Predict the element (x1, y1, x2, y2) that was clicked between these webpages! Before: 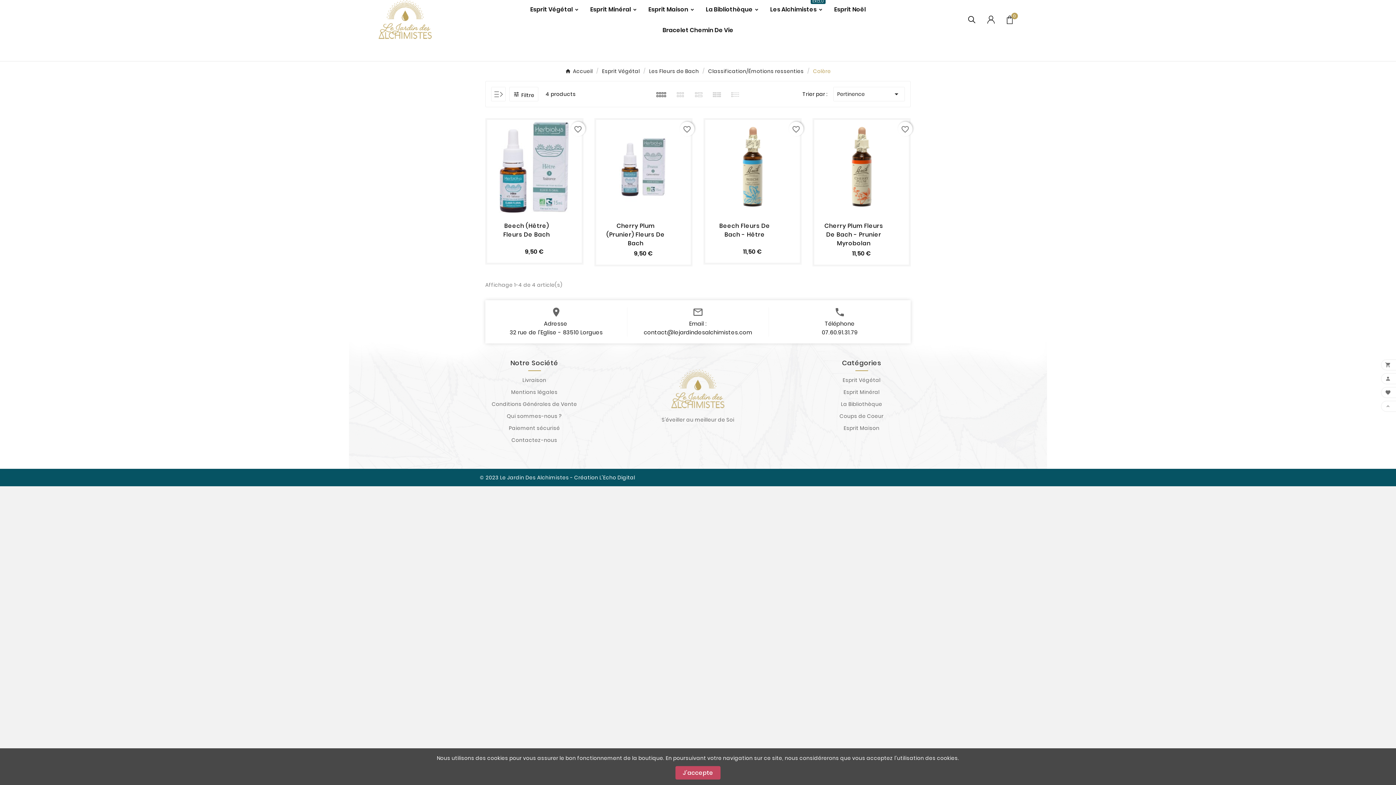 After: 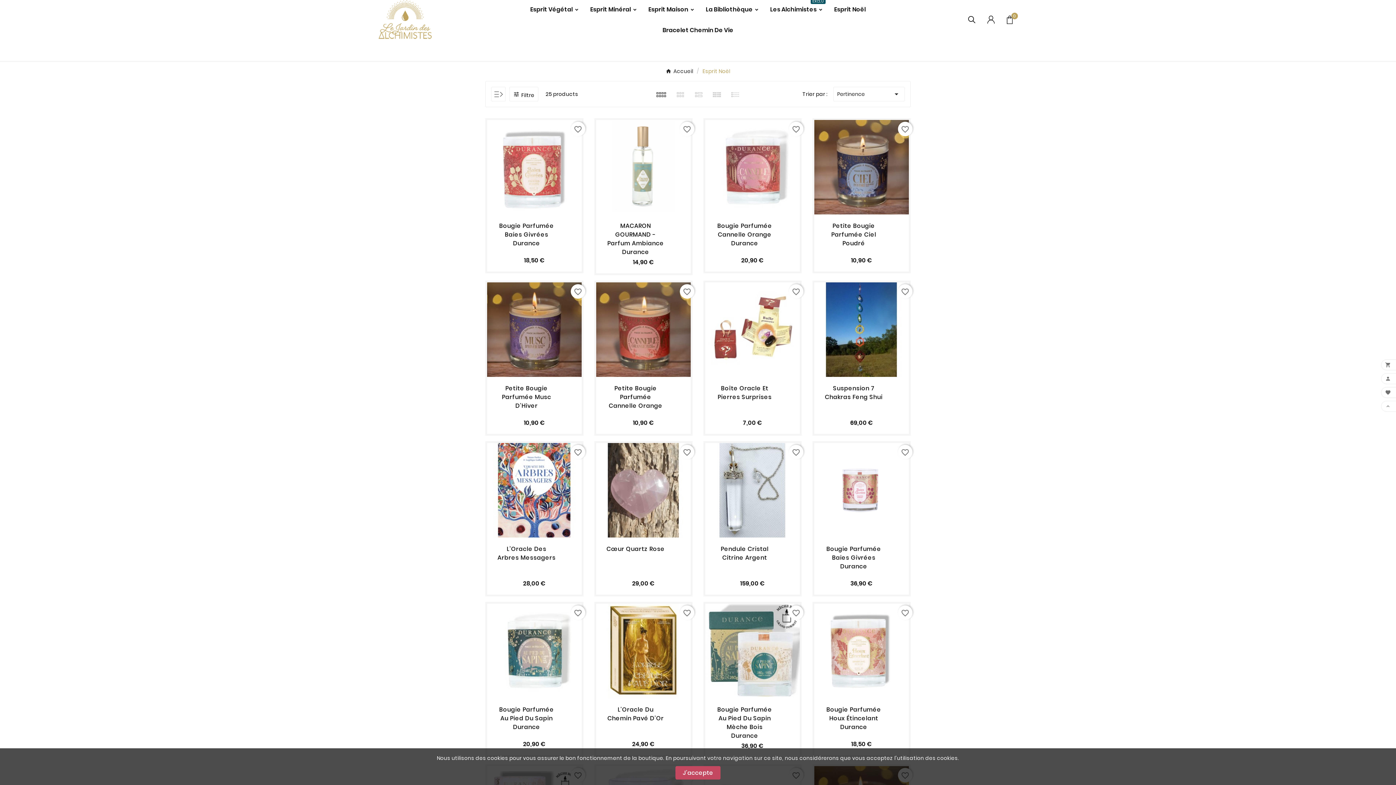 Action: label: Esprit Noël bbox: (828, 0, 871, 20)